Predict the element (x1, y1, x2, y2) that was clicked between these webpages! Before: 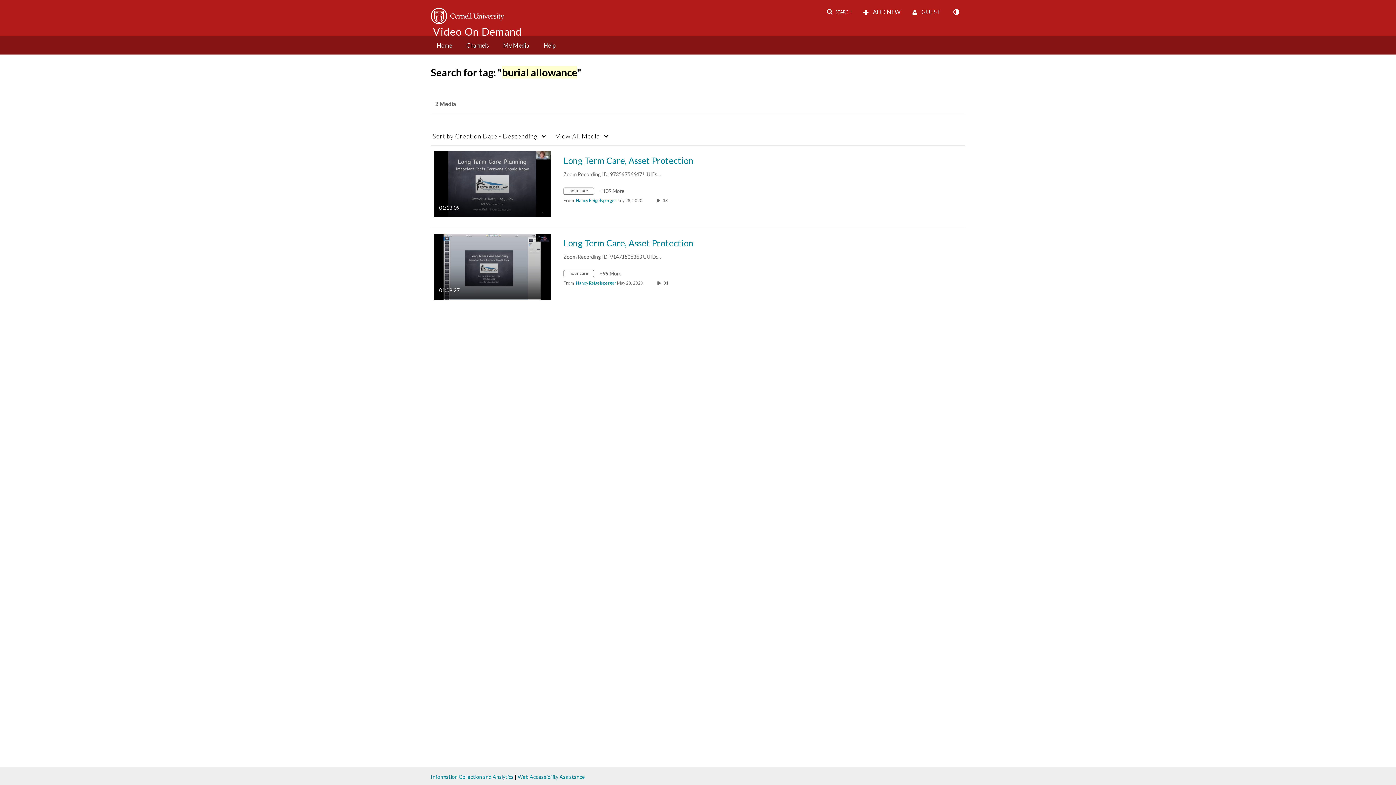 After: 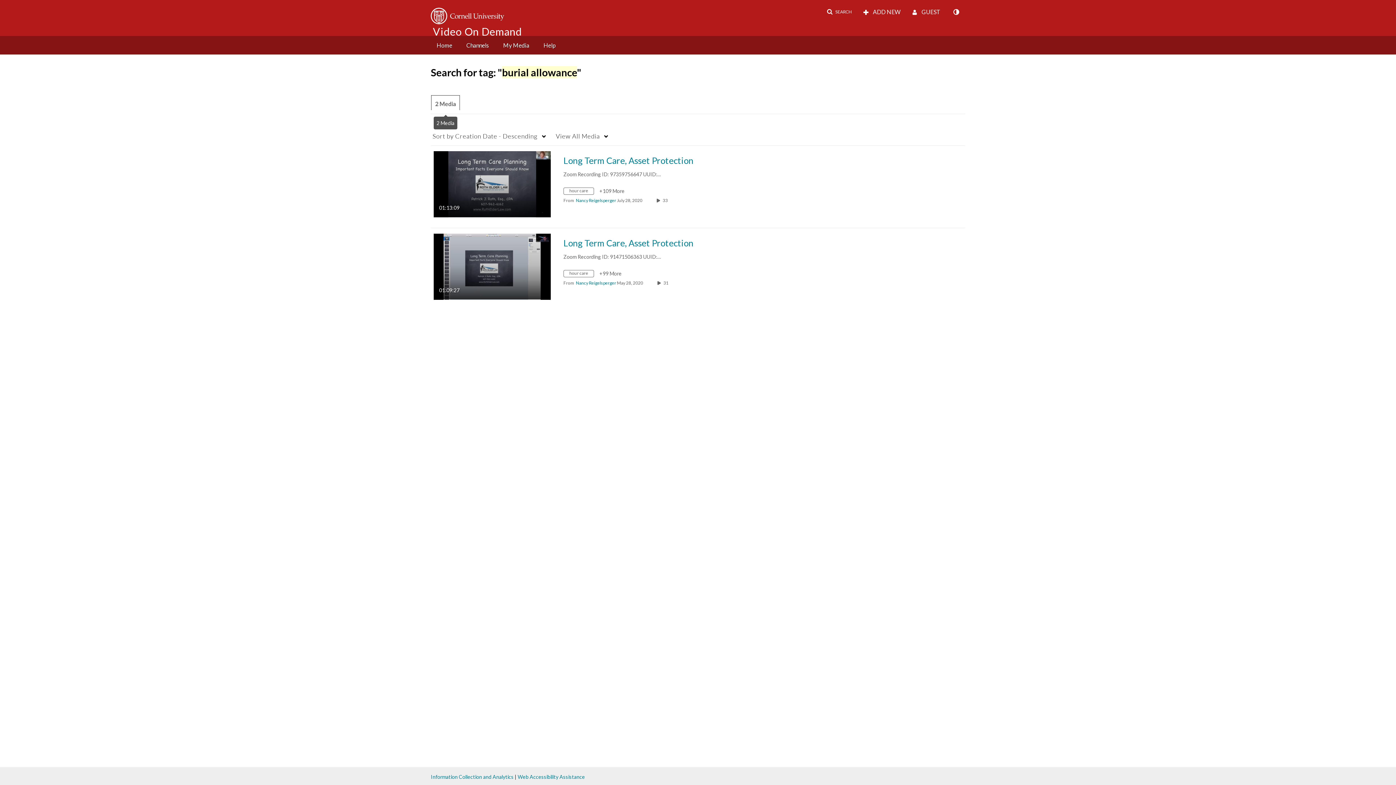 Action: bbox: (430, 95, 460, 113) label: 2 Media